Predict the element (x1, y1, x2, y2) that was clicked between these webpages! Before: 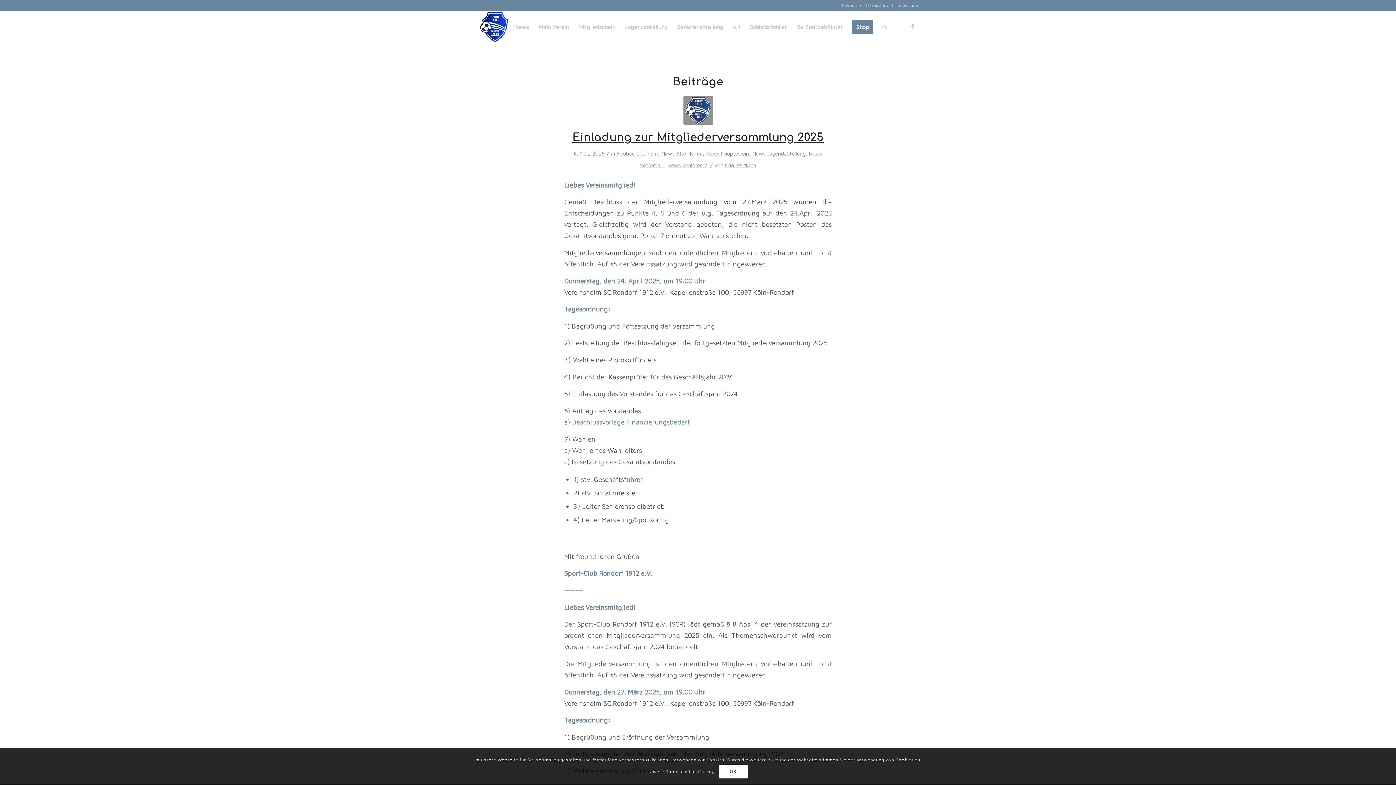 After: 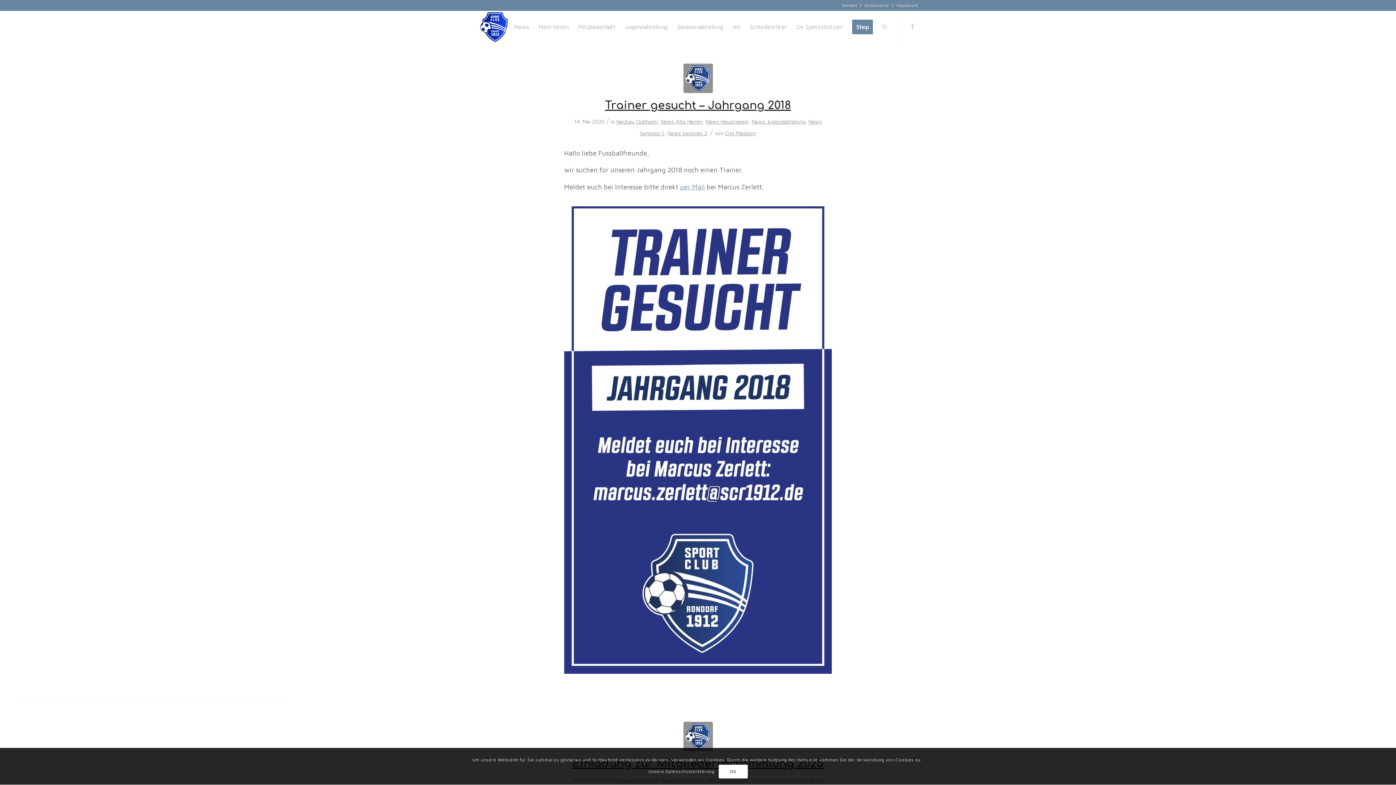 Action: label: News Jugendabteilung bbox: (752, 150, 805, 156)